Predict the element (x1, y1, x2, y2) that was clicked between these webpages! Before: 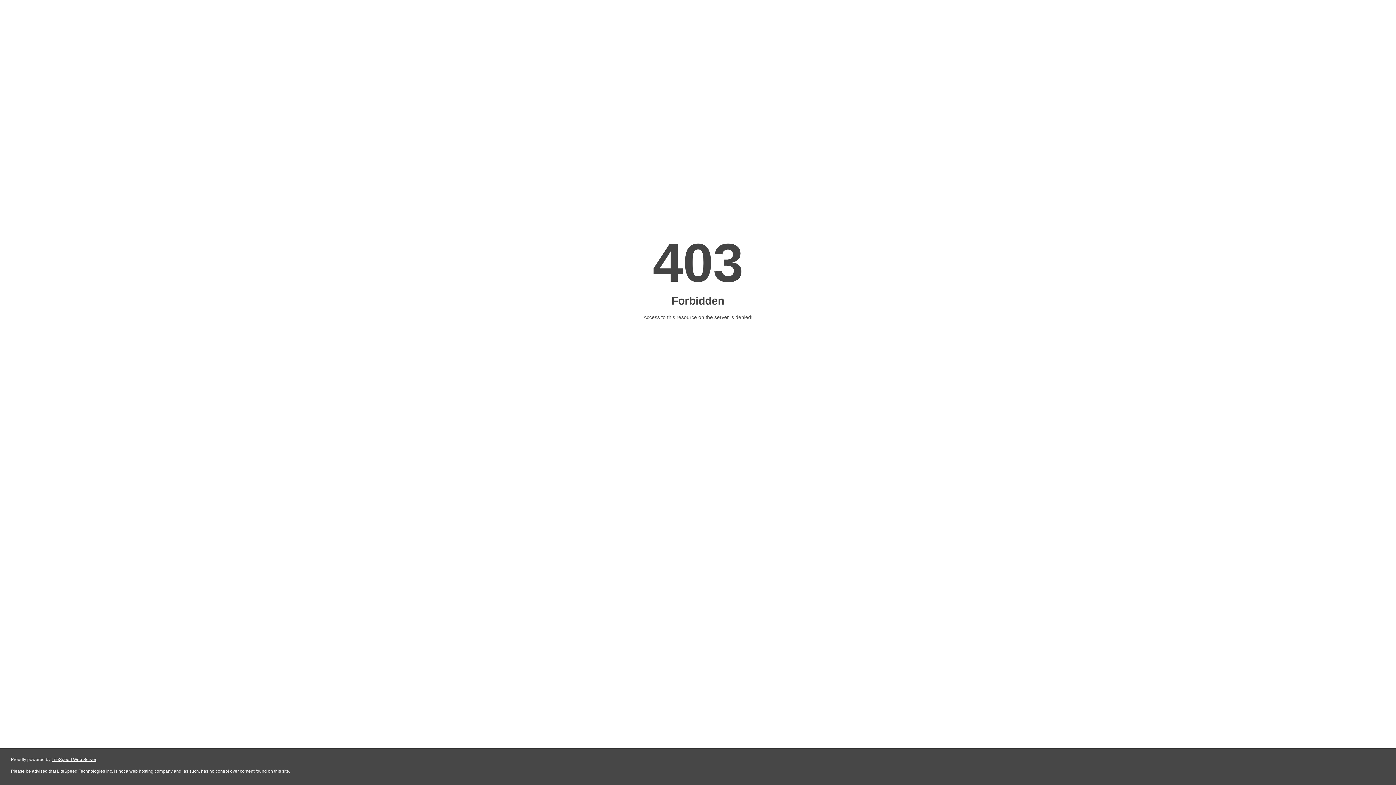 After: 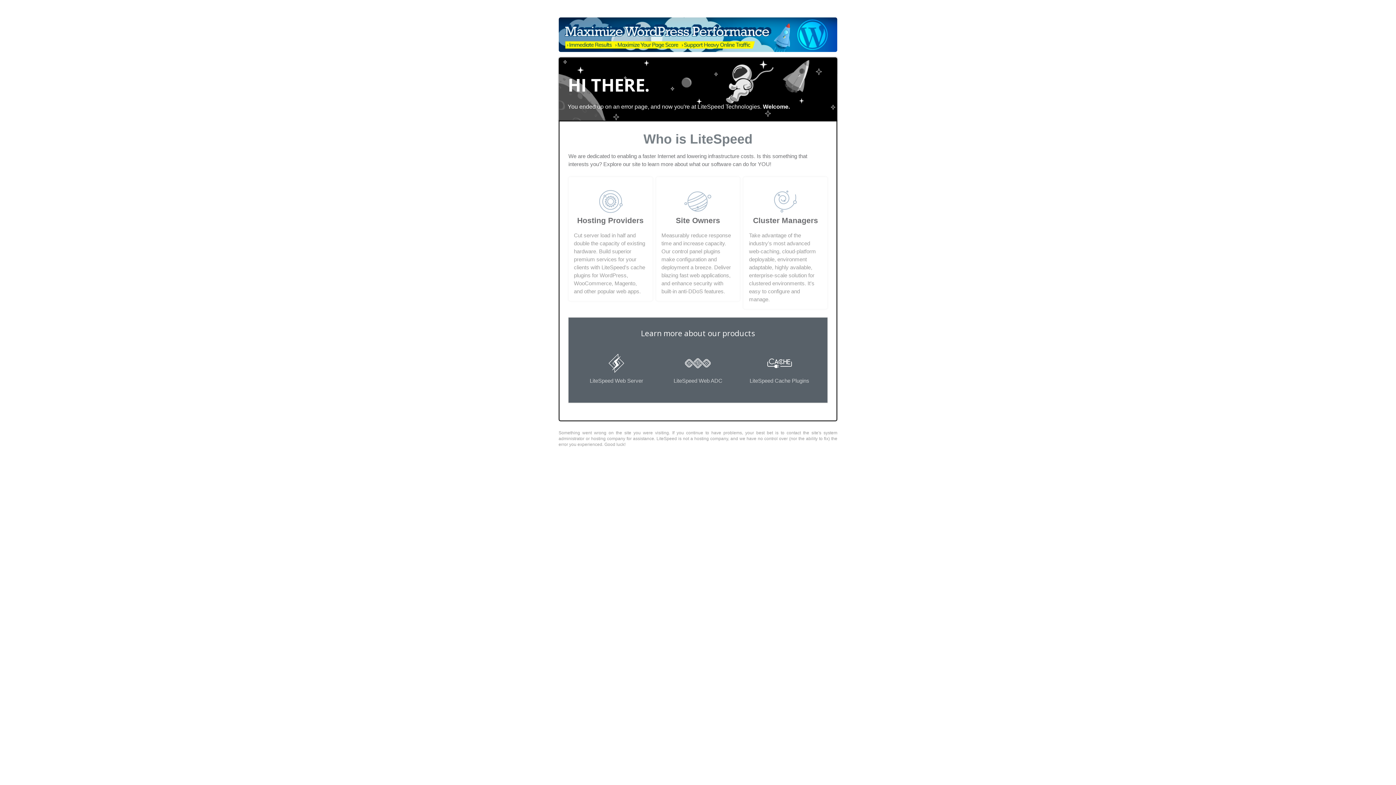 Action: label: LiteSpeed Web Server bbox: (51, 757, 96, 762)